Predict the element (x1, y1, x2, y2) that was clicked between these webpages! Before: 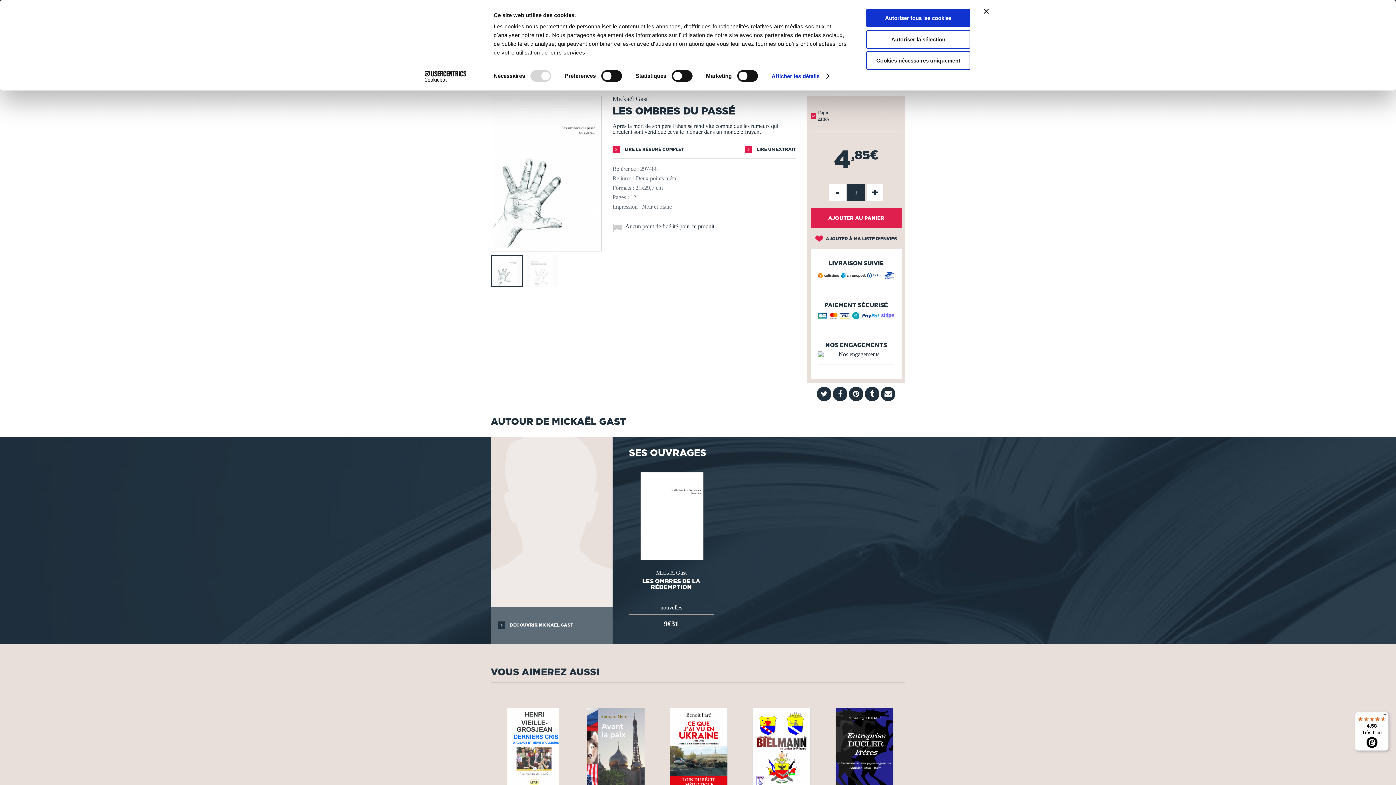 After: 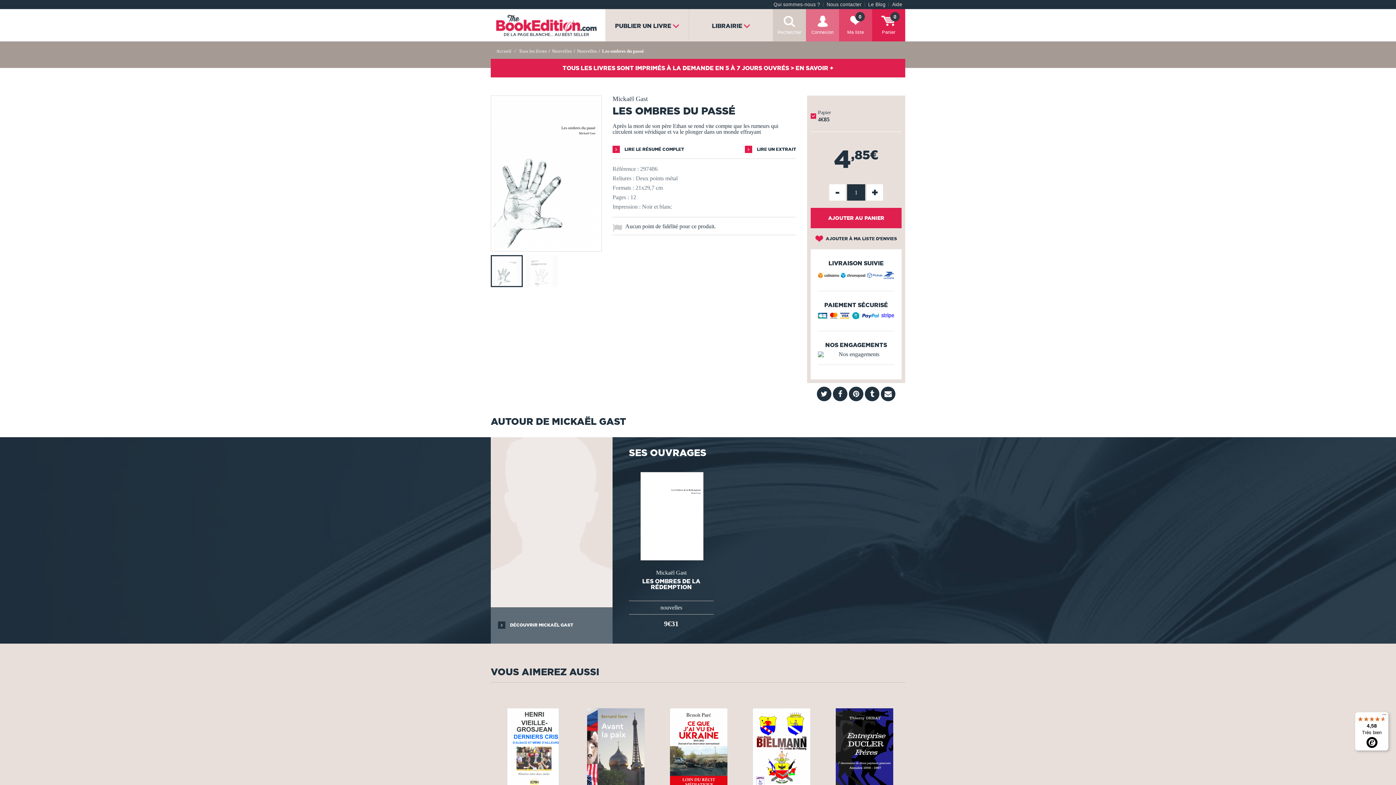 Action: bbox: (866, 51, 970, 69) label: Cookies nécessaires uniquement